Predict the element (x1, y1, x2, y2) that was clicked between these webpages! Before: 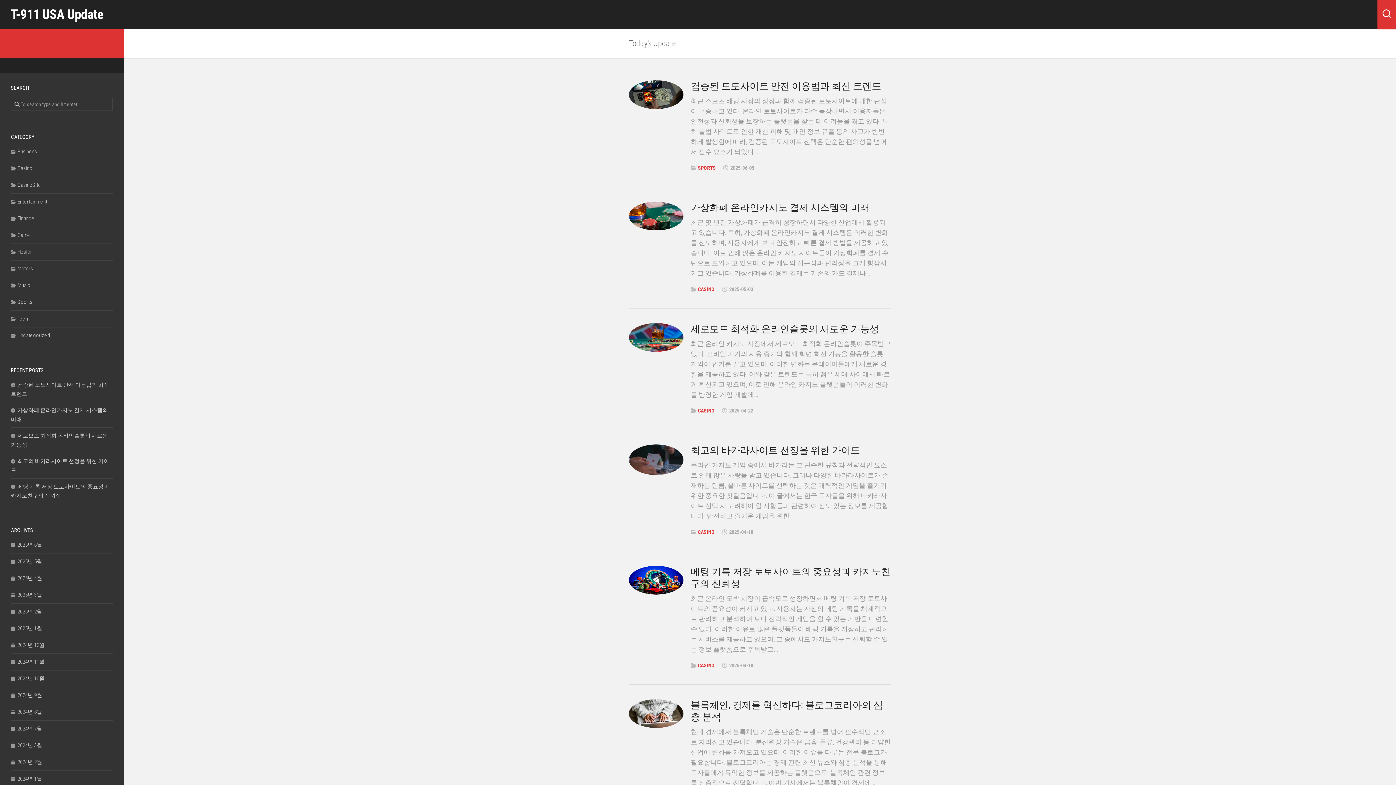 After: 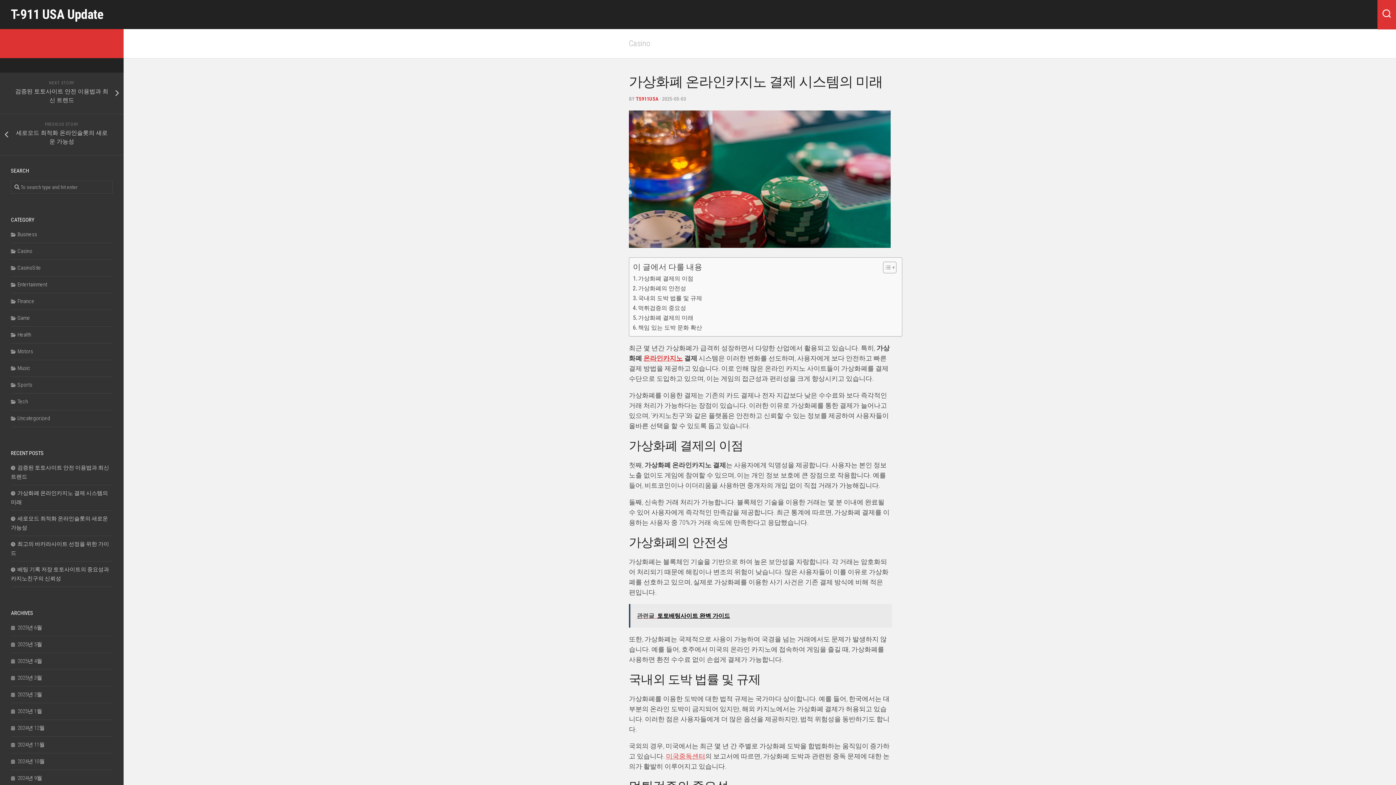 Action: label: 가상화폐 온라인카지노 결제 시스템의 미래 bbox: (690, 202, 869, 213)